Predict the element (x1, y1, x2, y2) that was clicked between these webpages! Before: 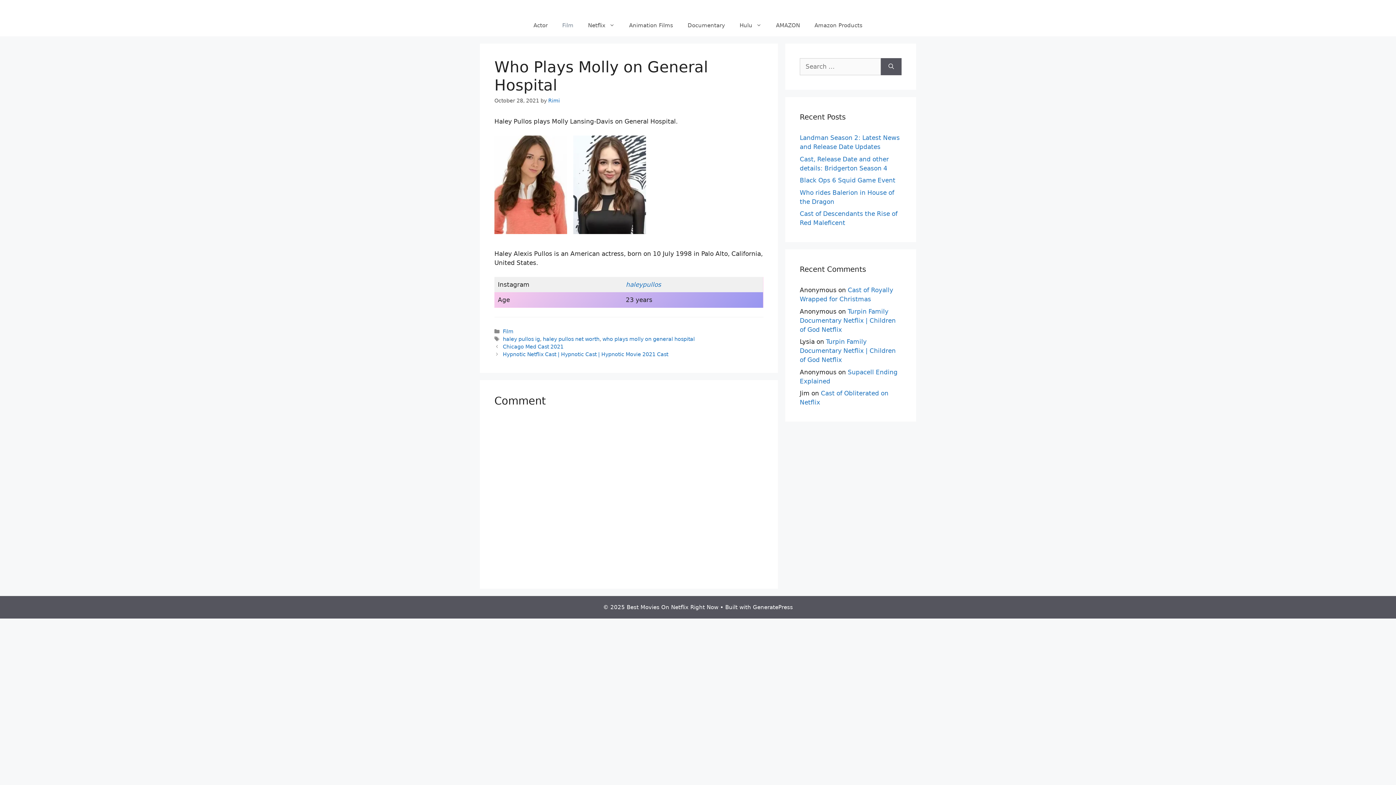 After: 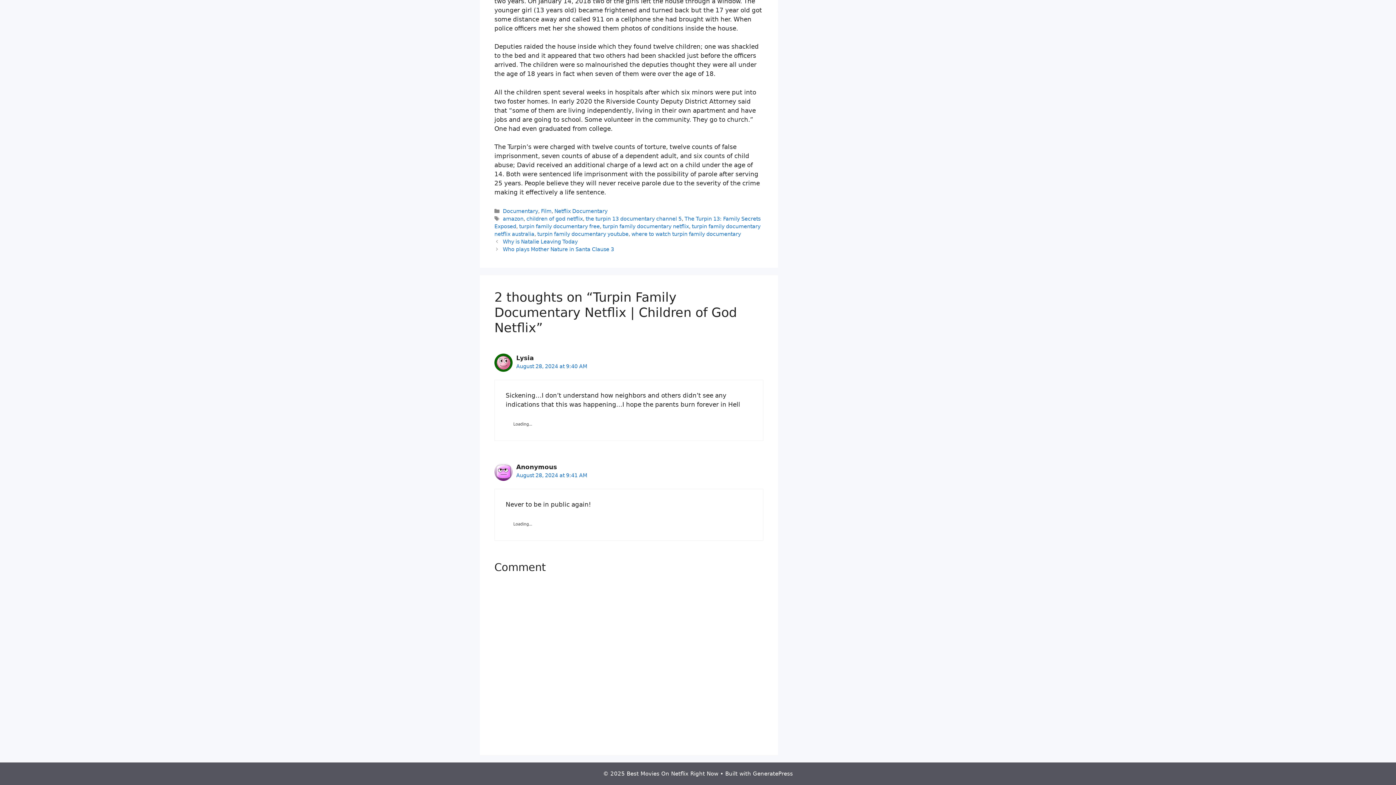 Action: bbox: (800, 338, 896, 363) label: Turpin Family Documentary Netflix | Children of God Netflix